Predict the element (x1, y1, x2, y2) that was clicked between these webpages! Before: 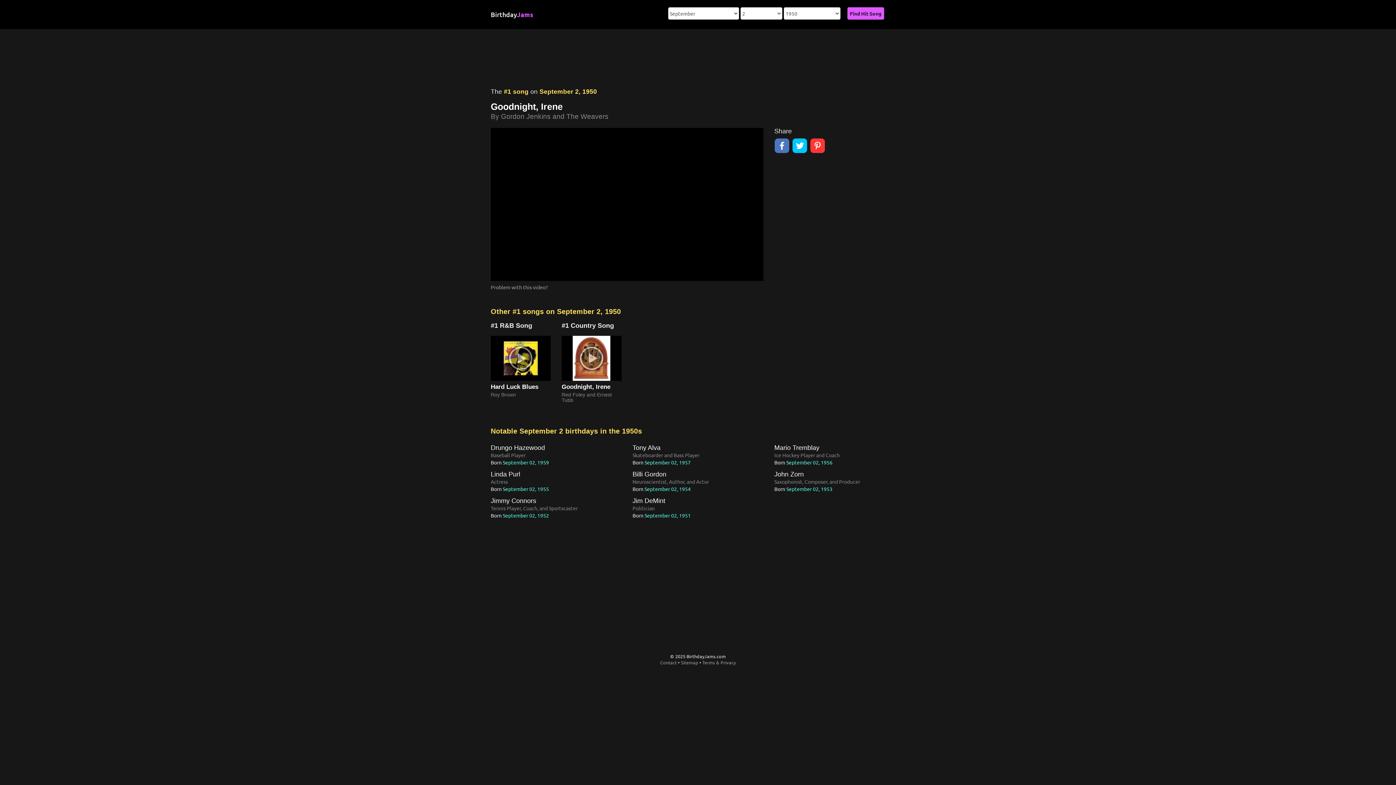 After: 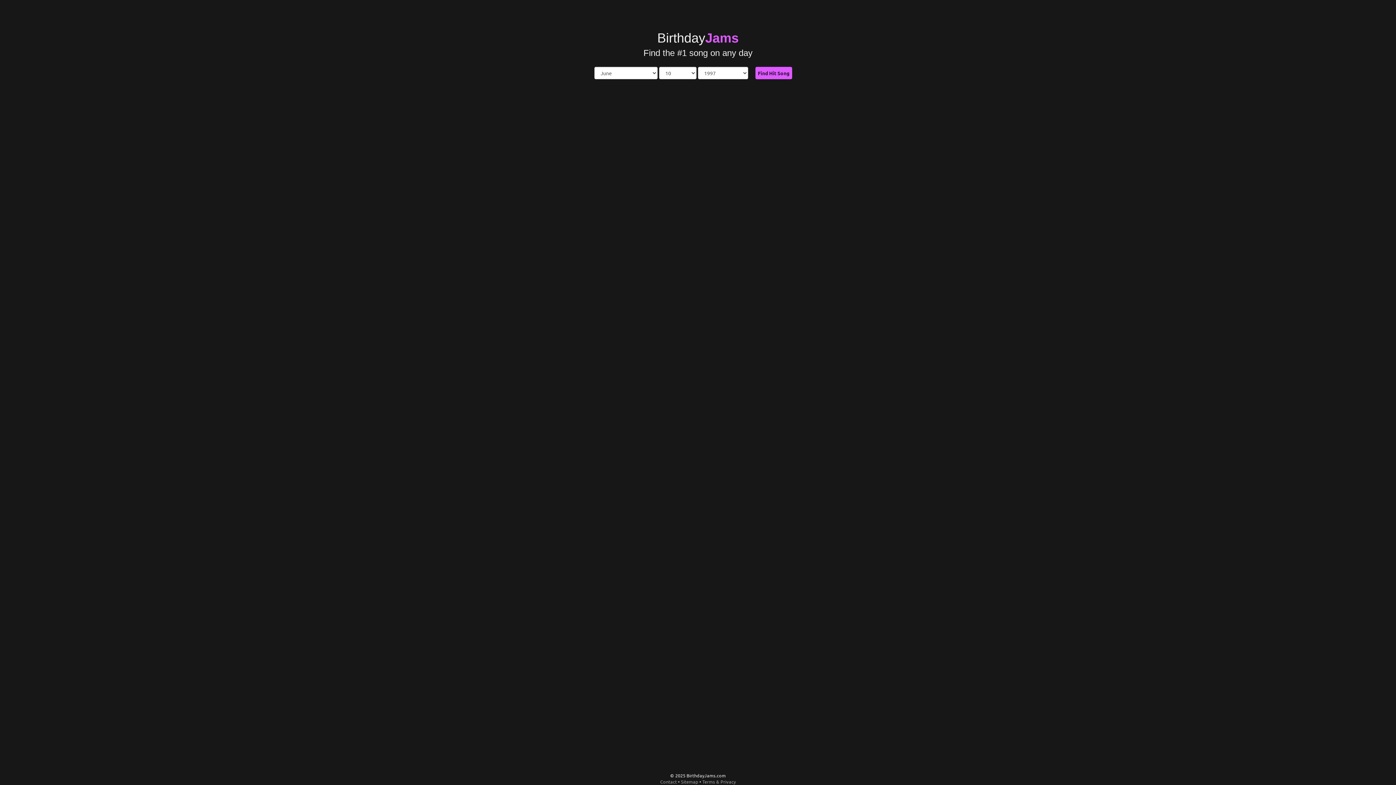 Action: label: BirthdayJams bbox: (485, 5, 538, 23)